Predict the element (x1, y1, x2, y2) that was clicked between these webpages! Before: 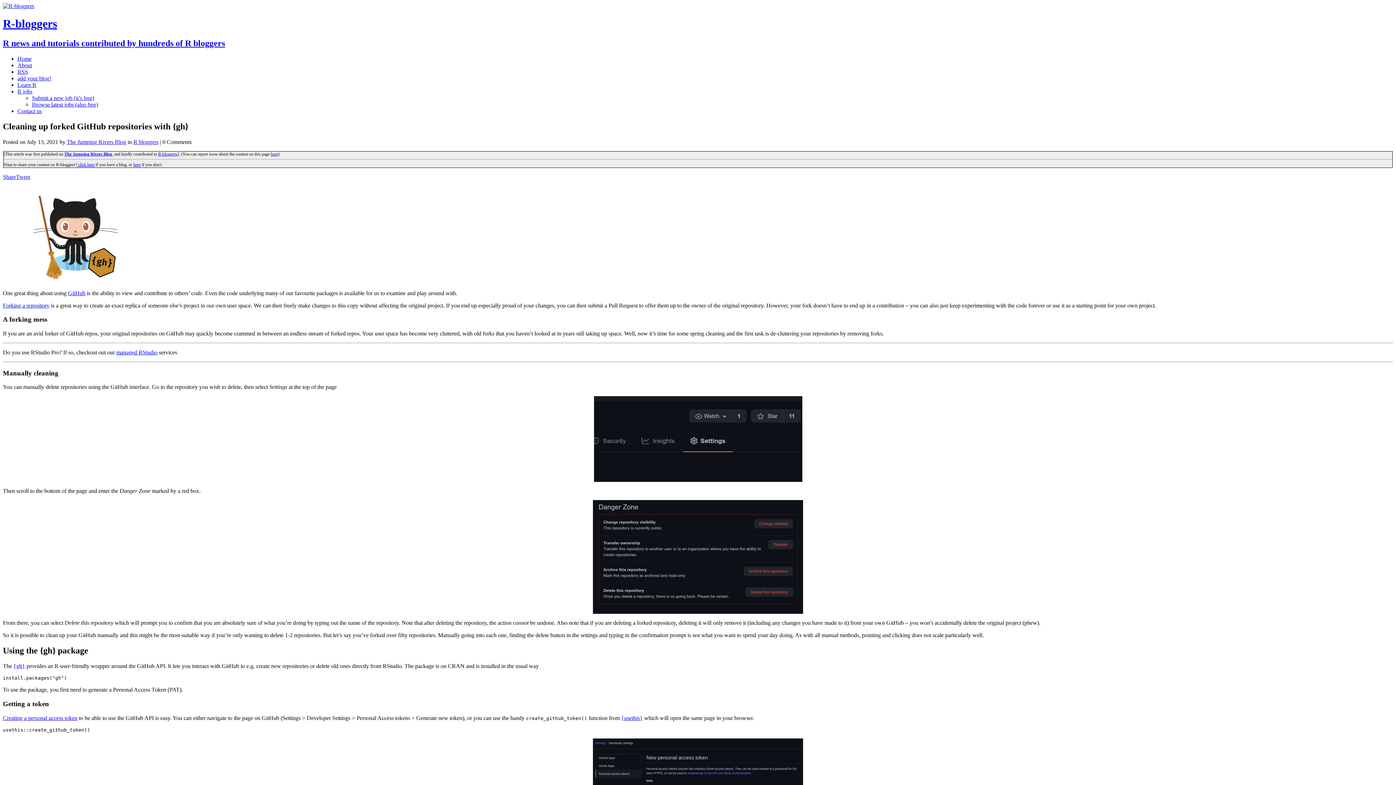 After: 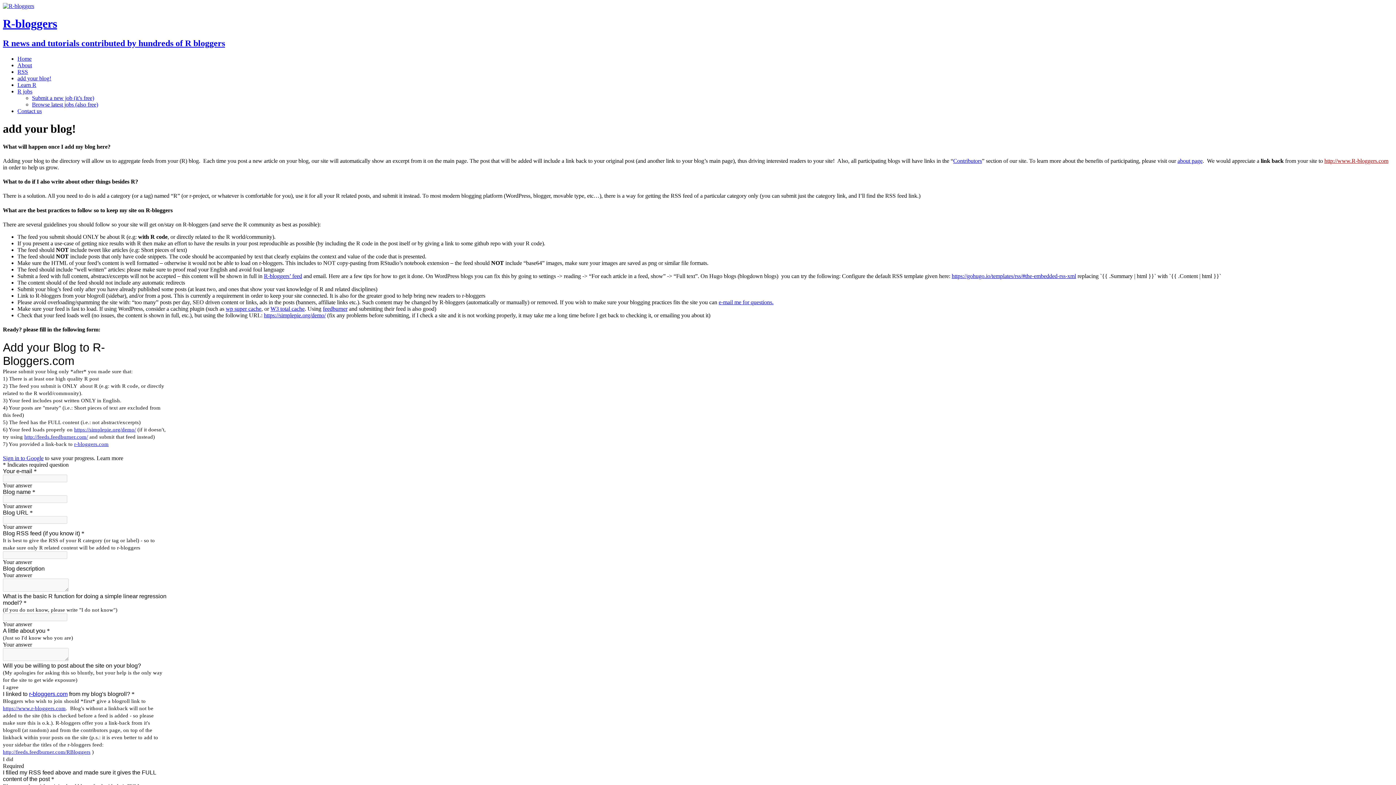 Action: bbox: (77, 162, 94, 167) label:  click here